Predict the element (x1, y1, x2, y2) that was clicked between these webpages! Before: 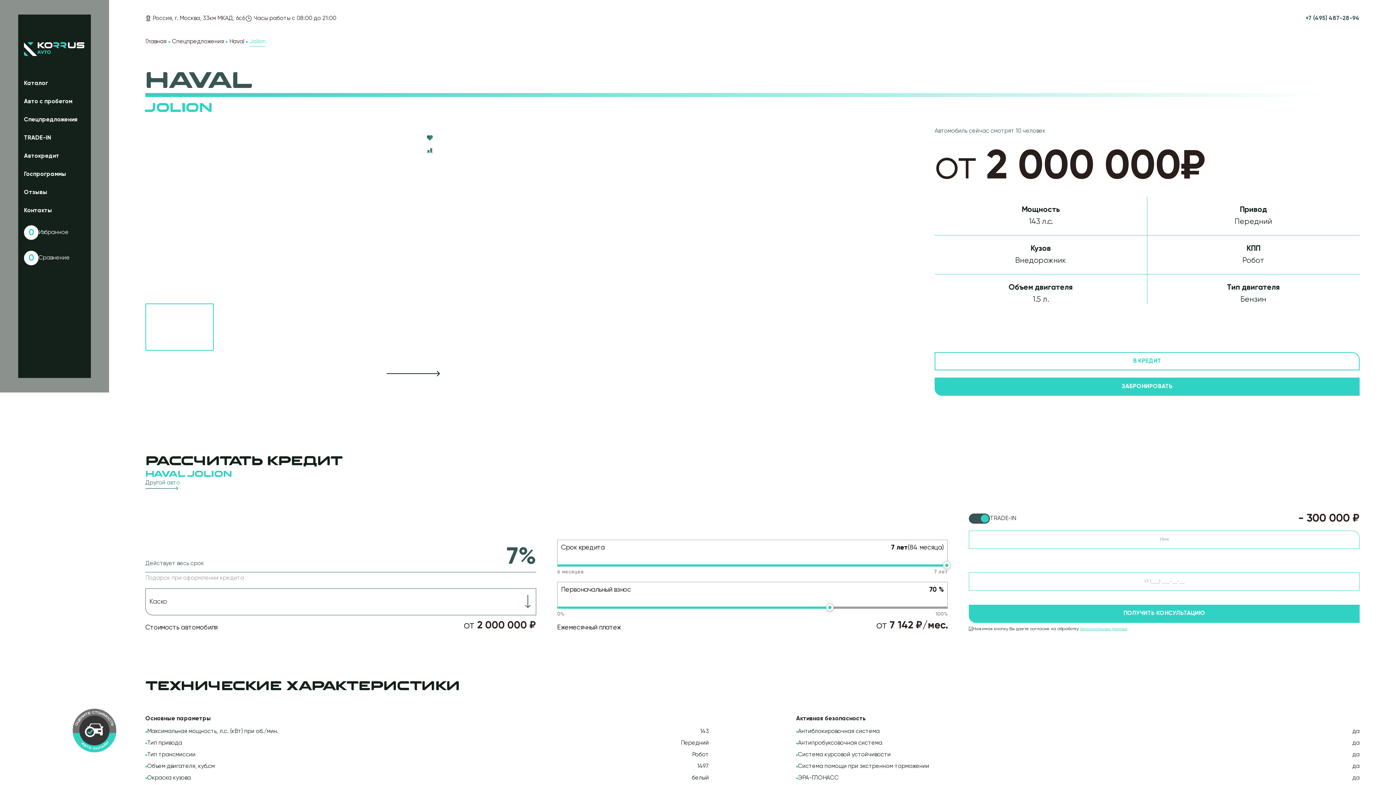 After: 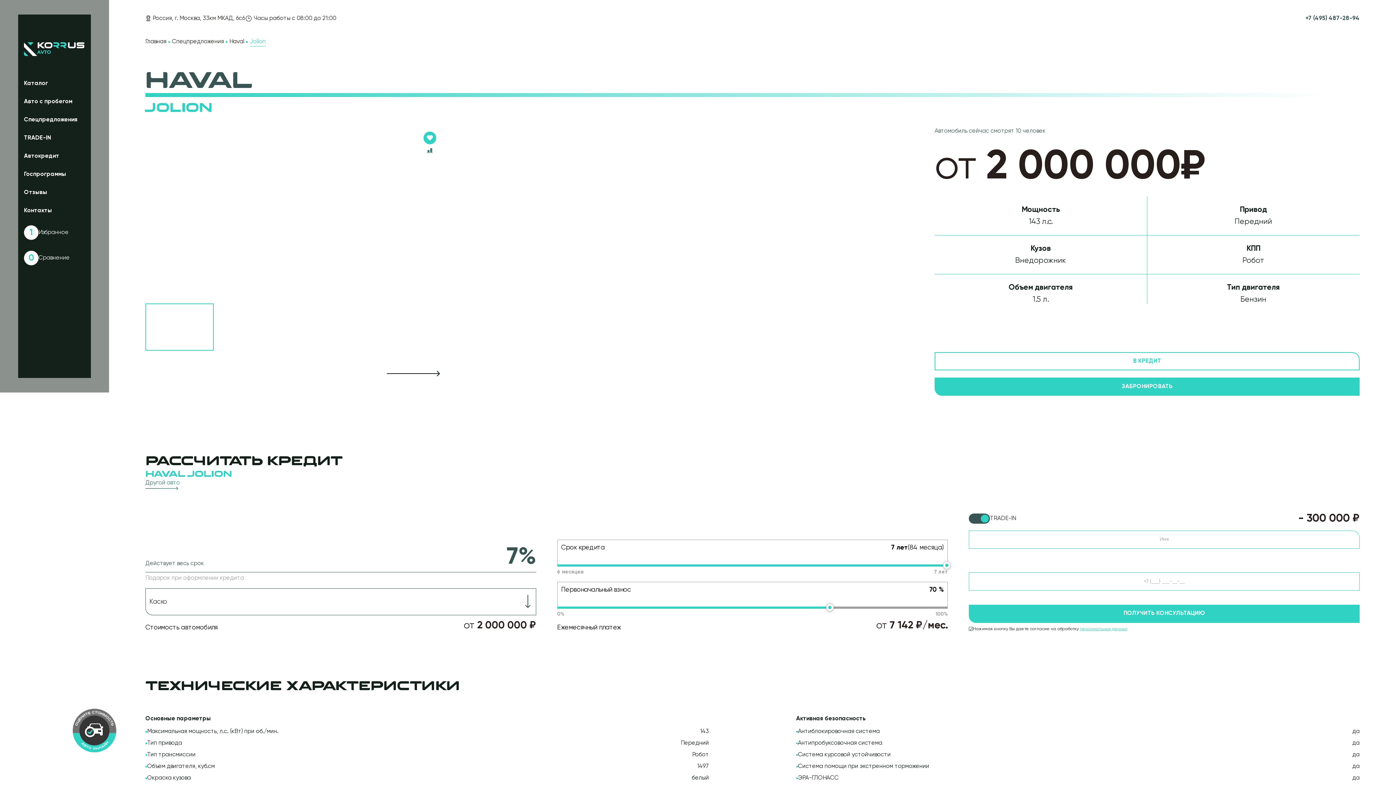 Action: bbox: (423, 131, 436, 144)